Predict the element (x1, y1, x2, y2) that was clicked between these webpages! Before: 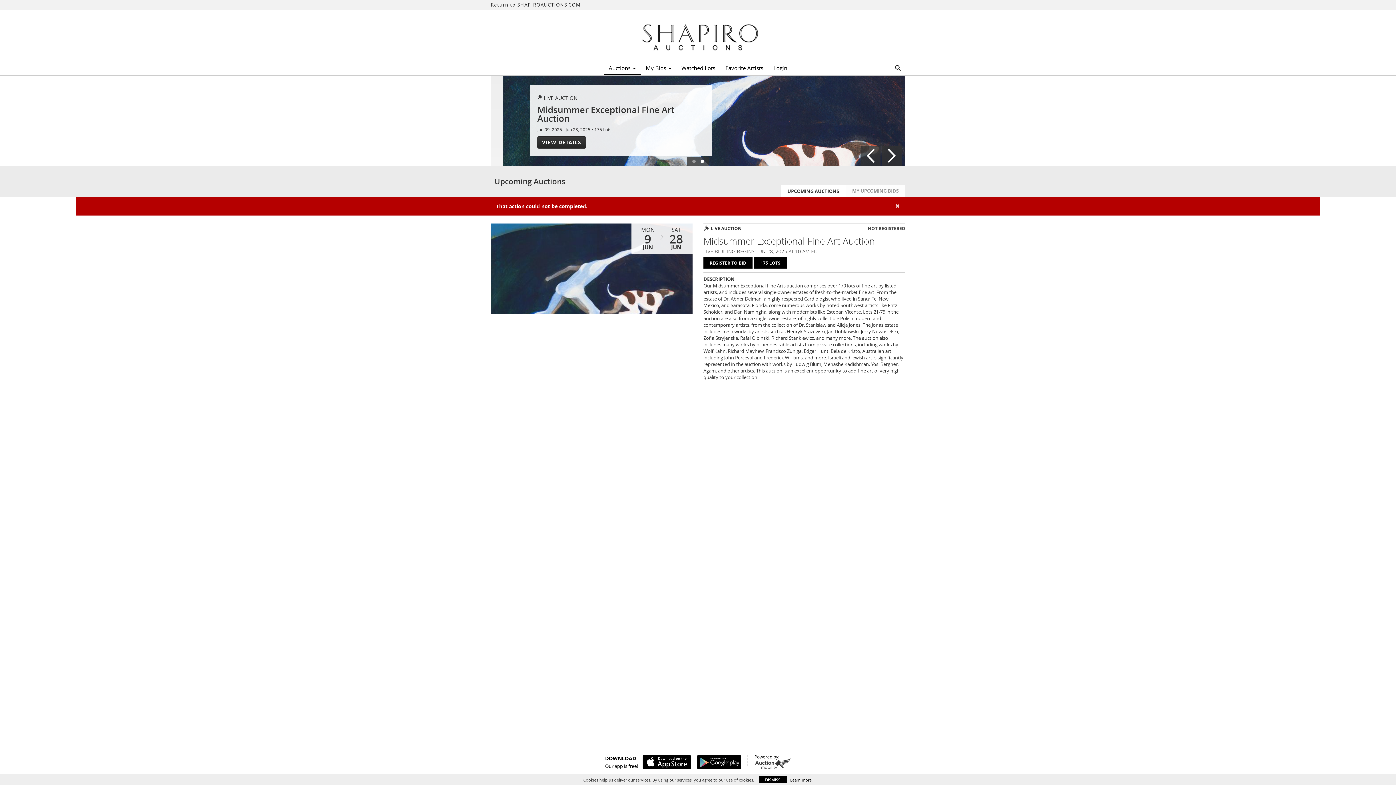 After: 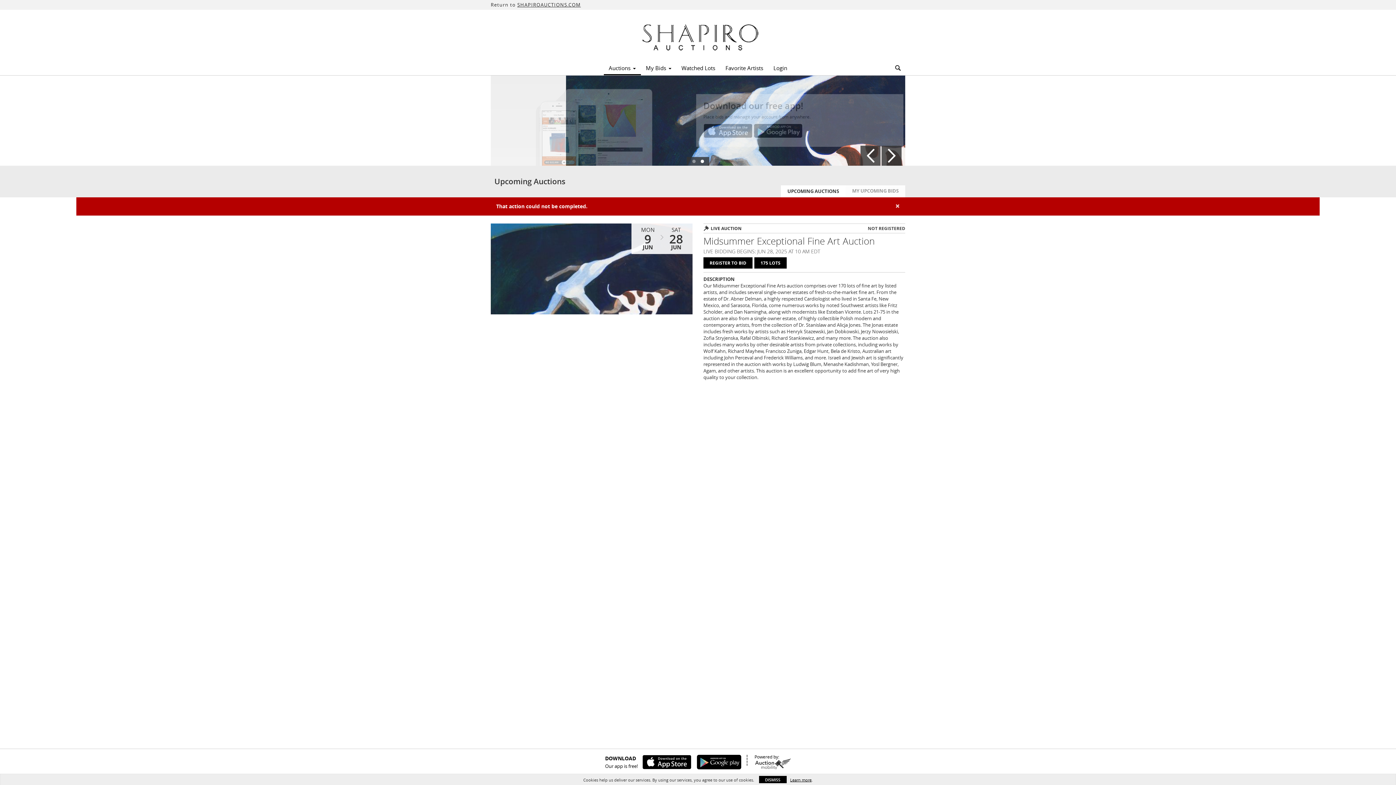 Action: bbox: (754, 758, 791, 769)